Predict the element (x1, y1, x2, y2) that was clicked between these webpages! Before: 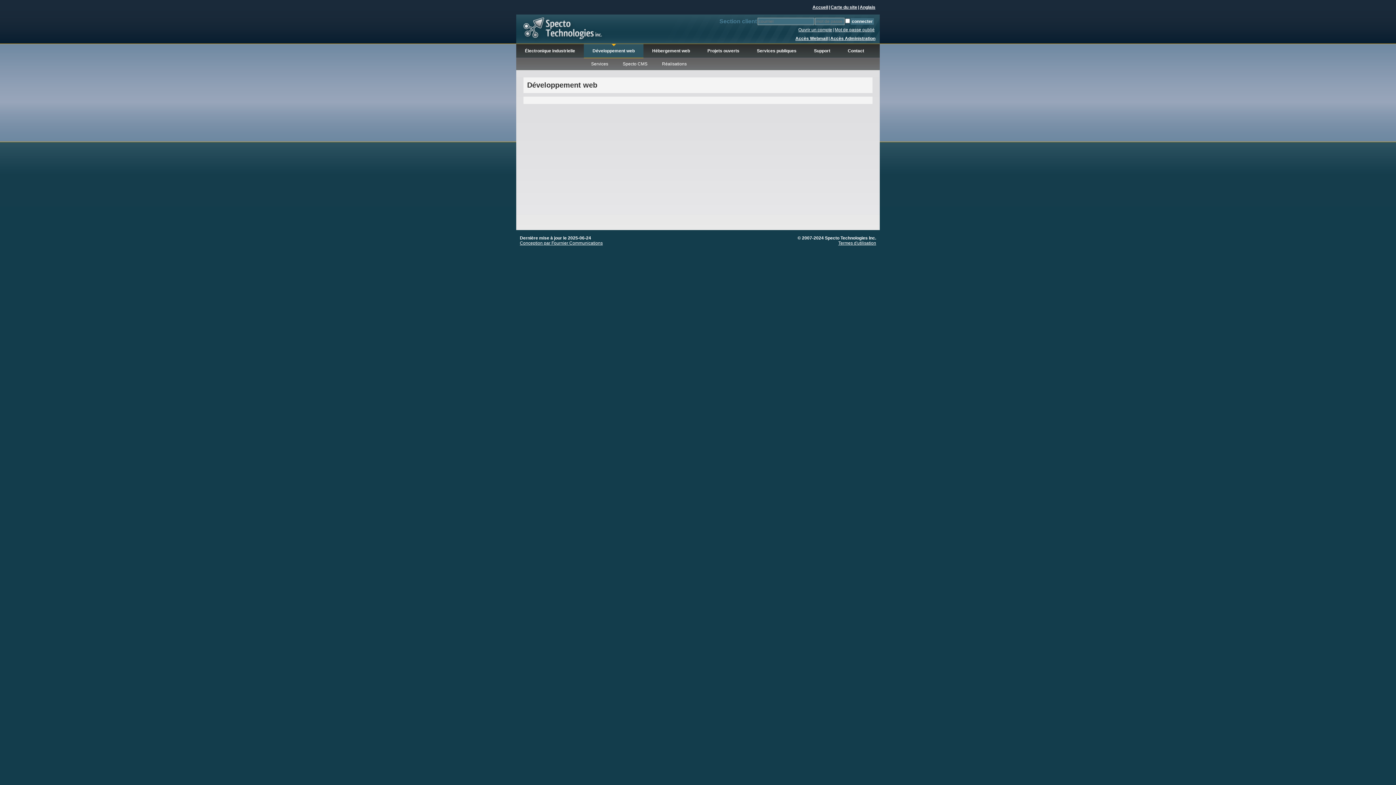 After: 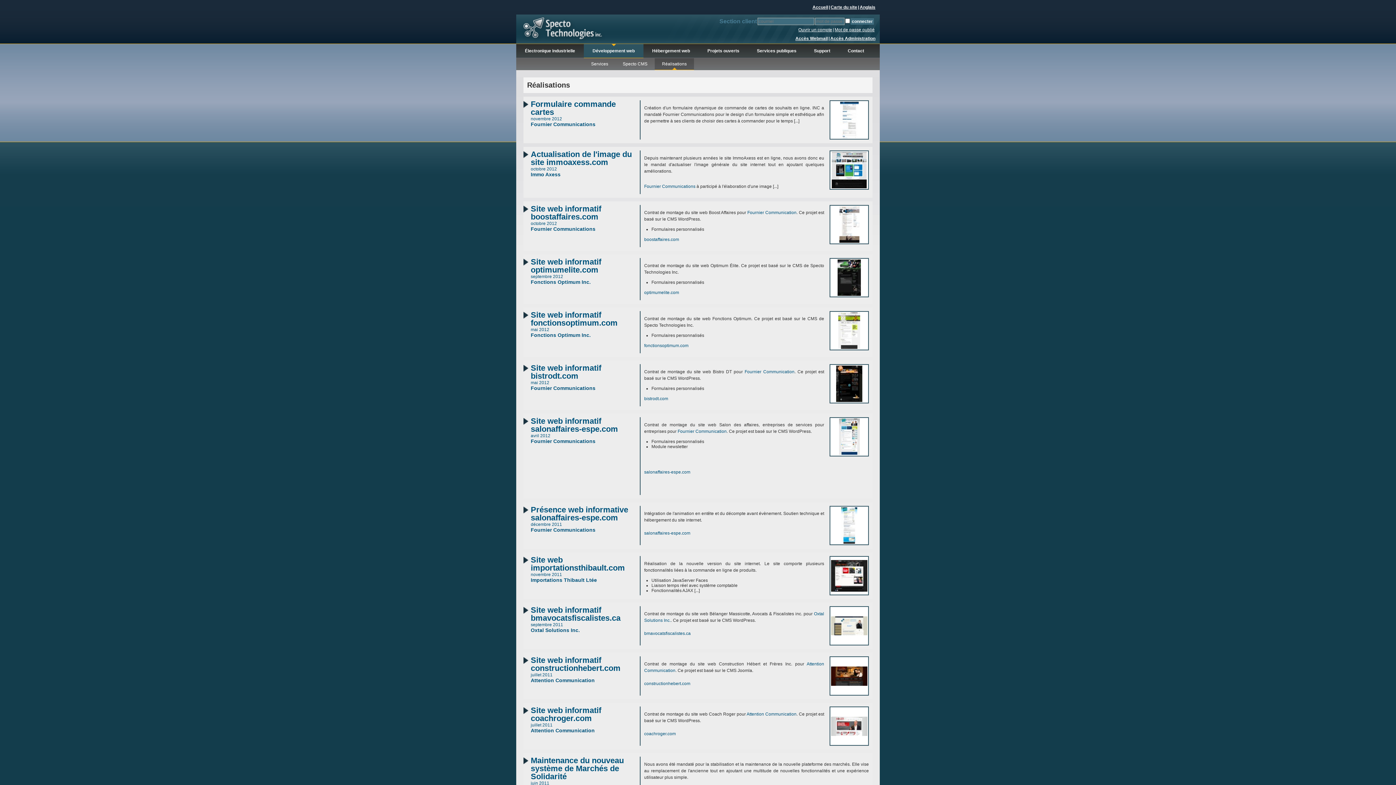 Action: label: Réalisations bbox: (654, 58, 694, 70)